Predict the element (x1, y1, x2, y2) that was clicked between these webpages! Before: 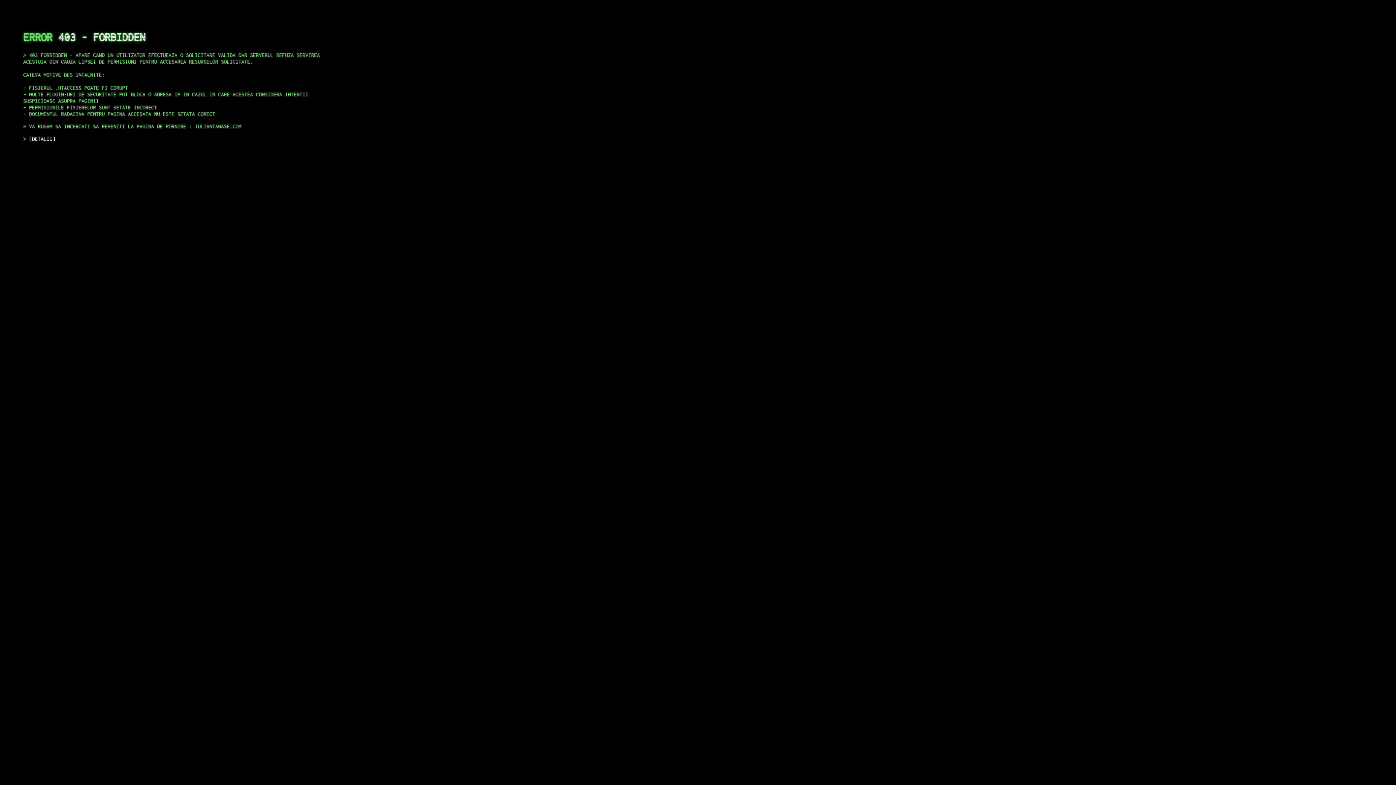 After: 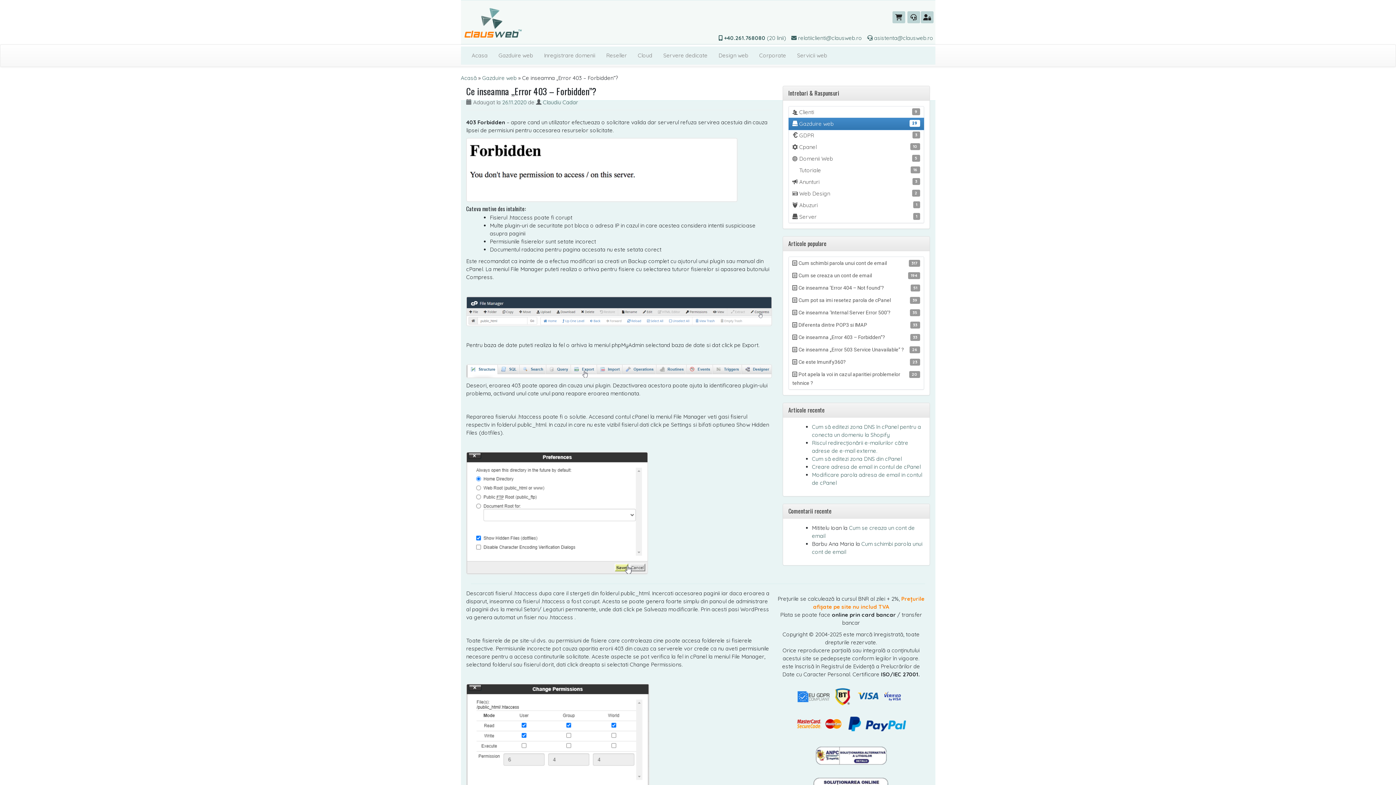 Action: bbox: (29, 135, 55, 141) label: DETALII